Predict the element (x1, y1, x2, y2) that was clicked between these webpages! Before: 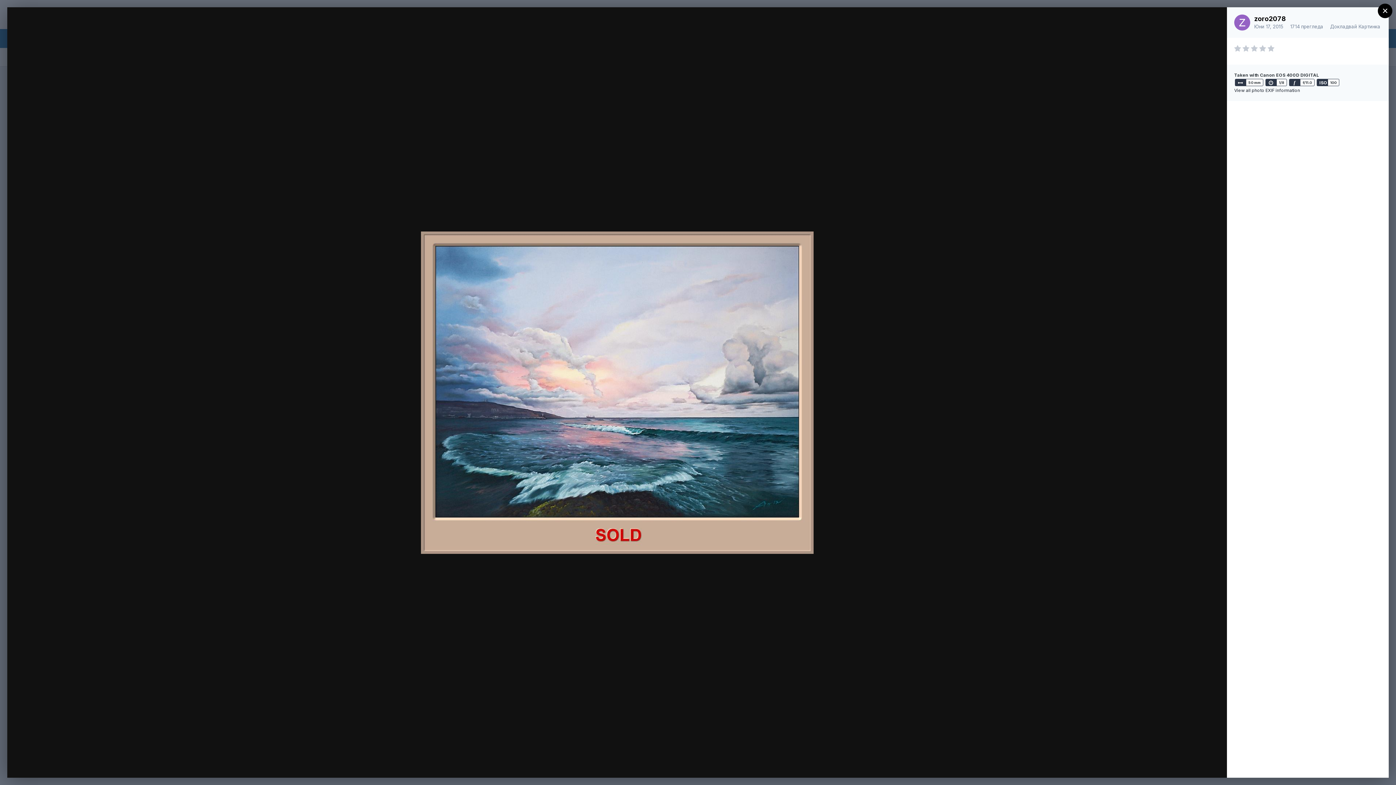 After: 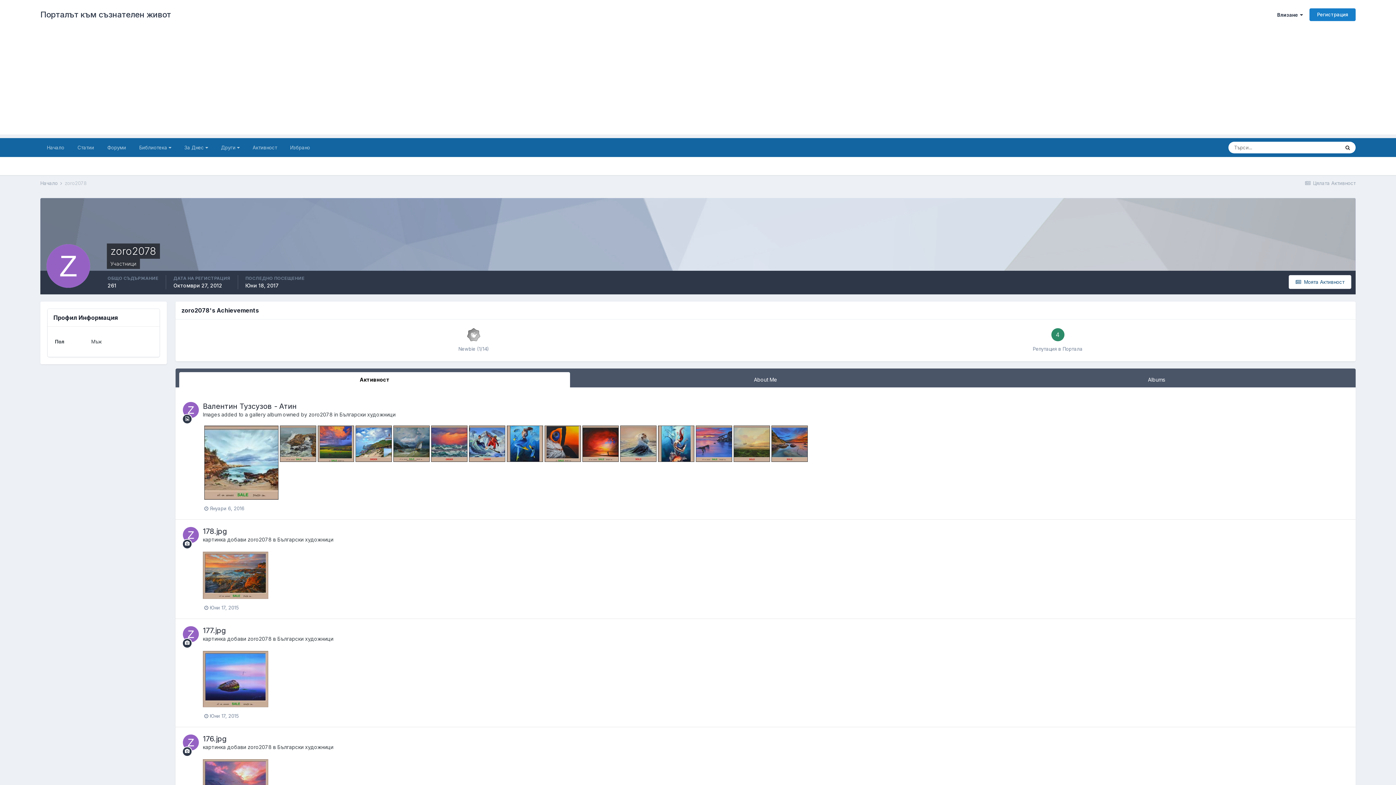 Action: bbox: (1234, 14, 1250, 30)